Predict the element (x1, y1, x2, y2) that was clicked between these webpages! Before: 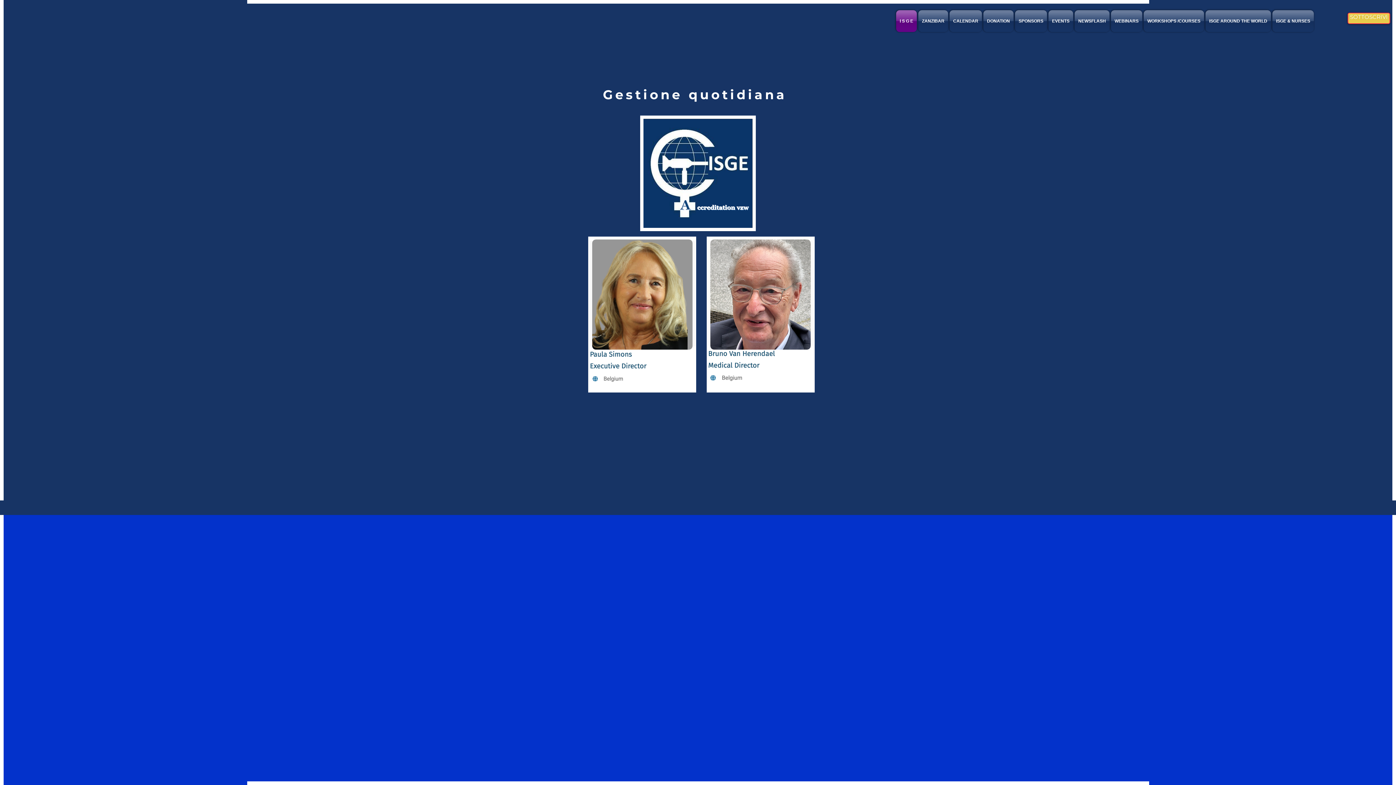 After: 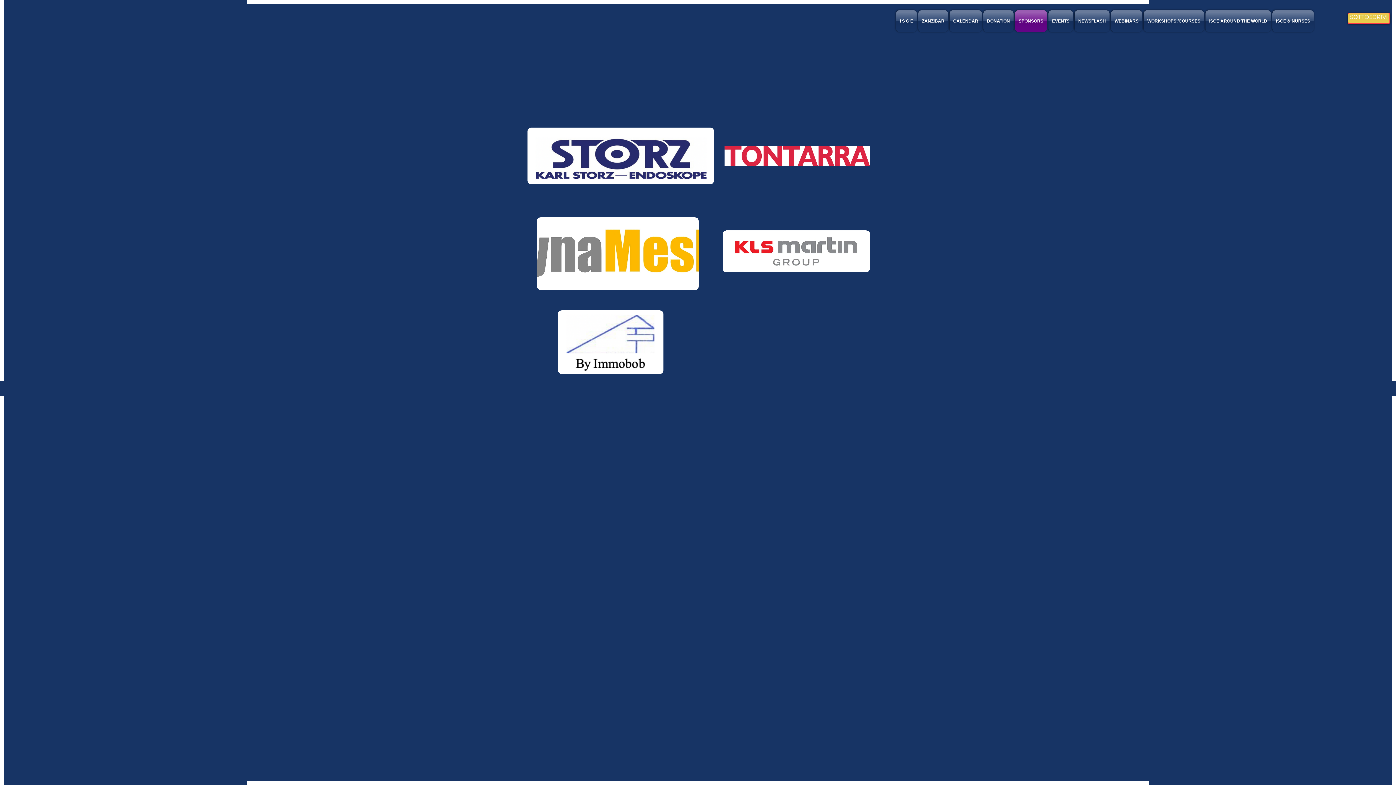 Action: bbox: (1014, 10, 1048, 32) label: SPONSORS